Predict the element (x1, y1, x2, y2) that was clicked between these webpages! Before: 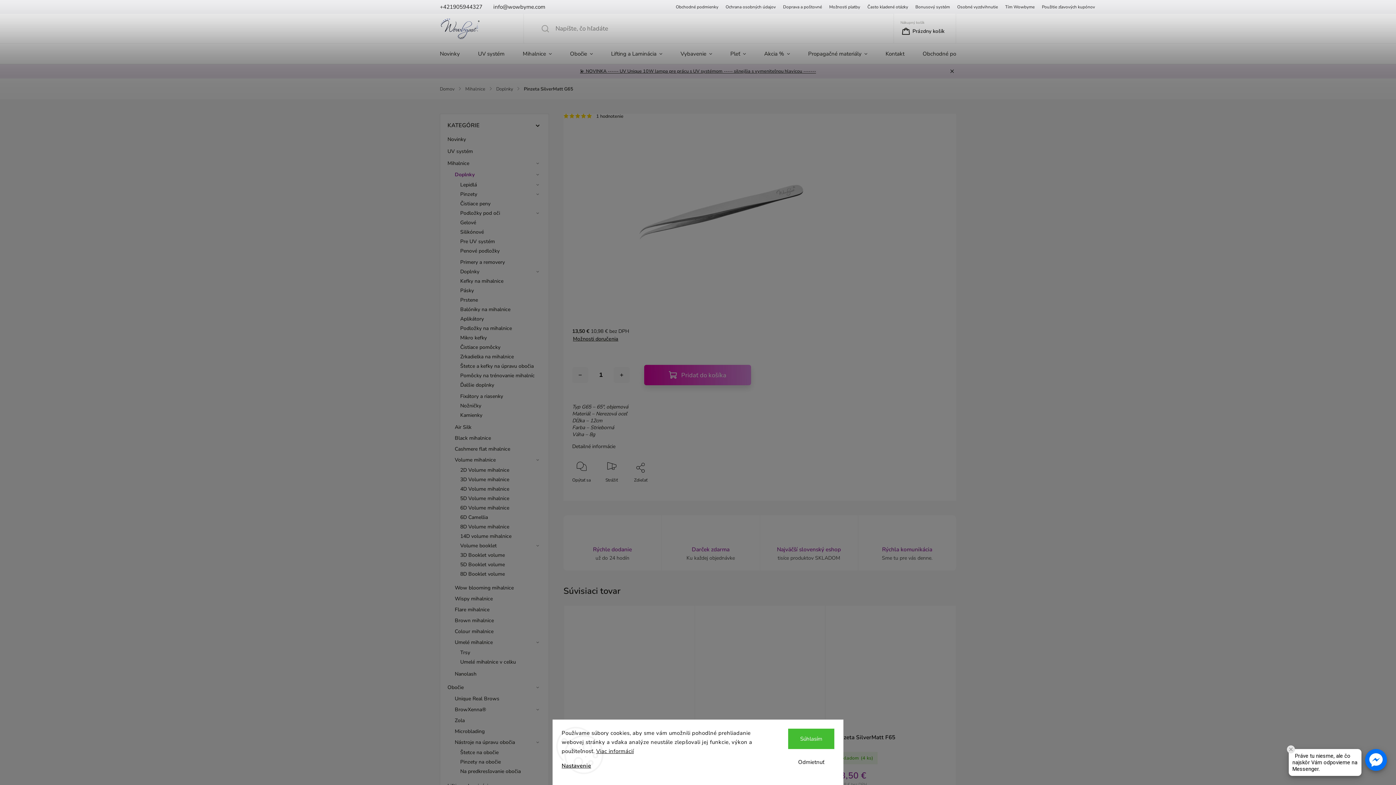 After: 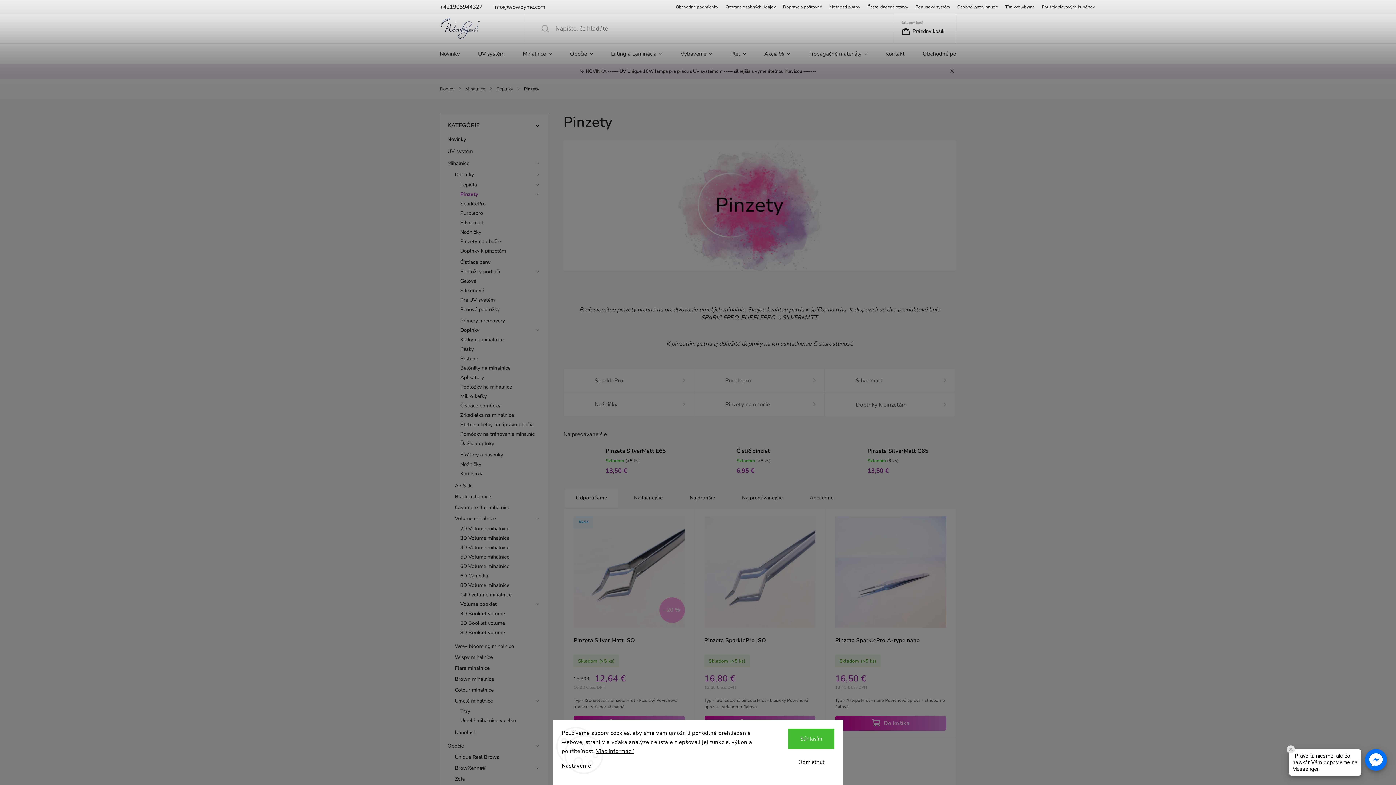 Action: label: Pinzety
  bbox: (453, 189, 541, 199)